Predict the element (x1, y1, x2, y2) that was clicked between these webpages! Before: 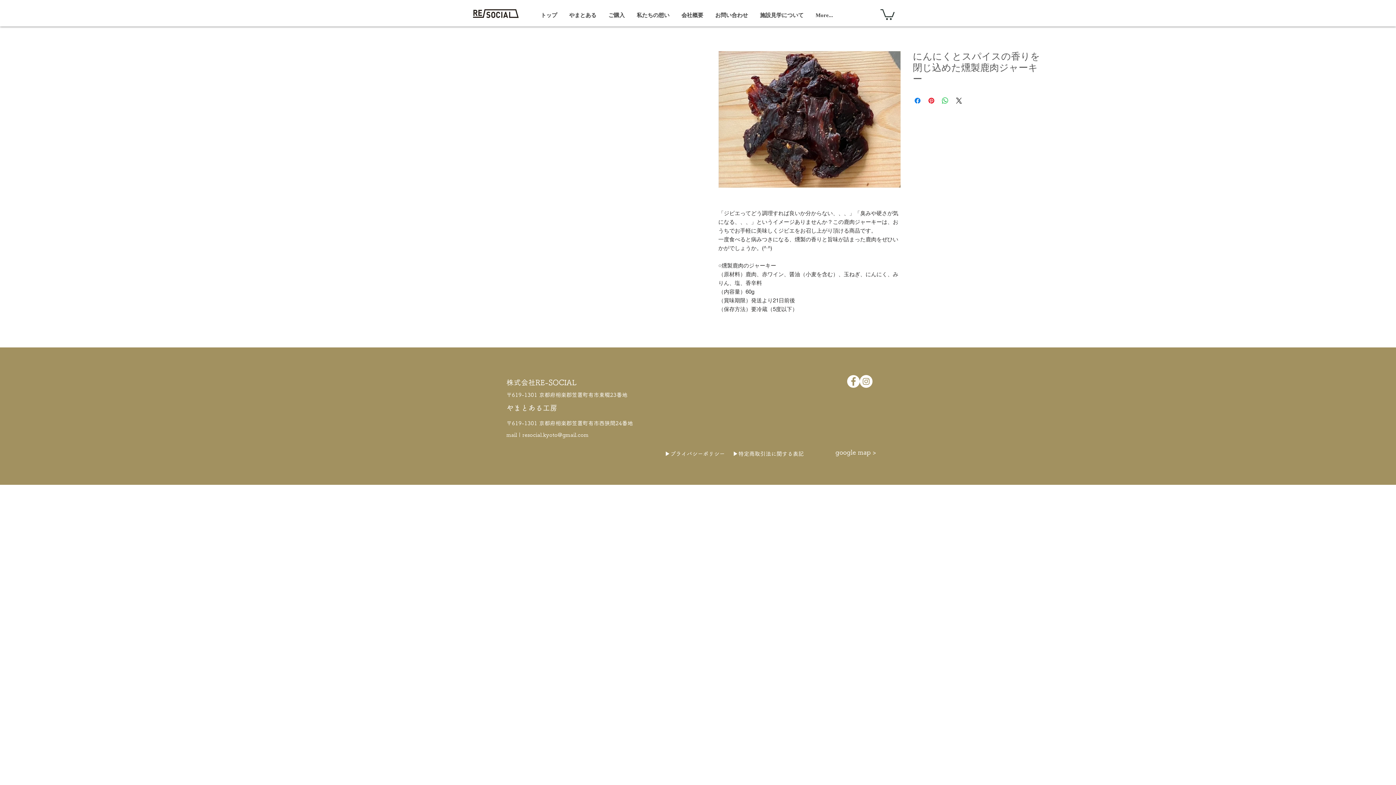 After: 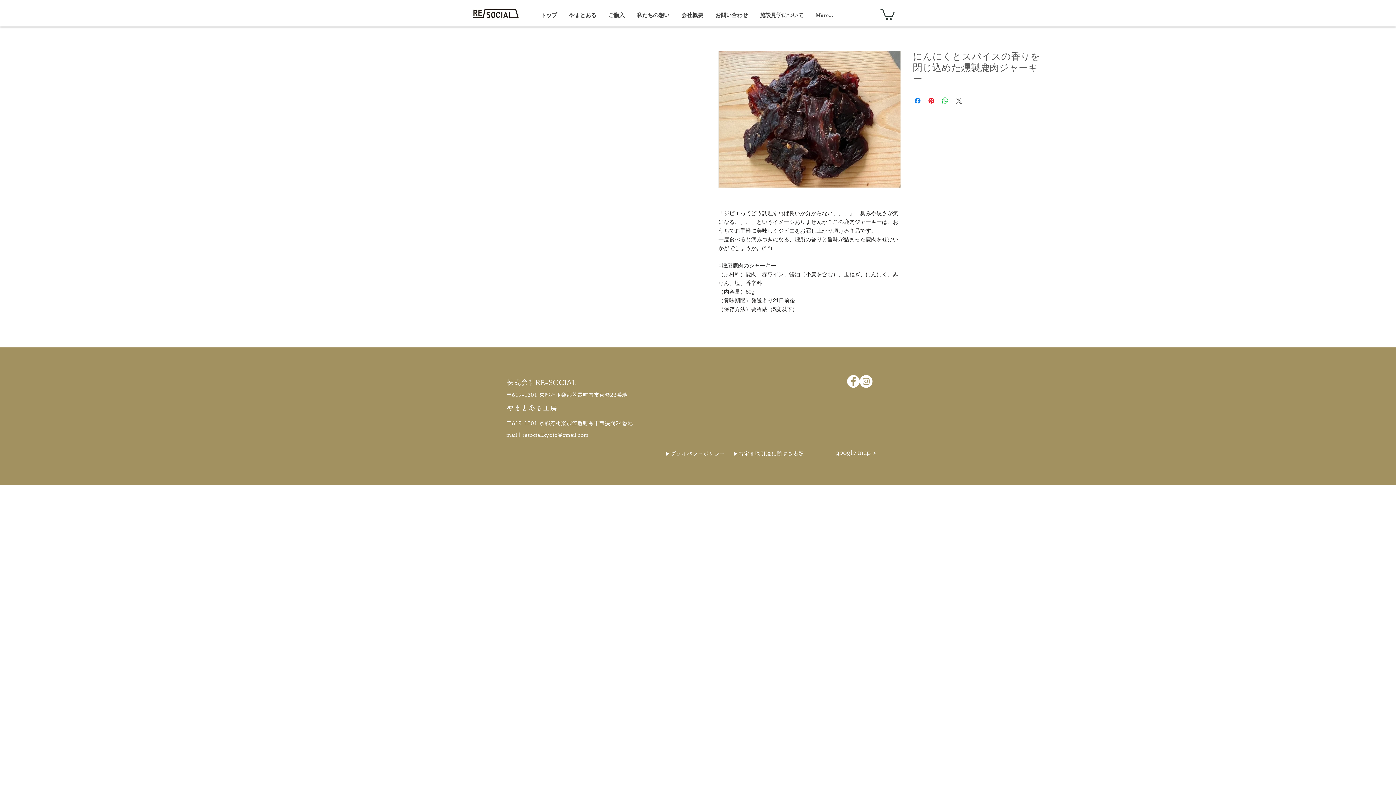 Action: bbox: (954, 96, 963, 104) label: Share on X